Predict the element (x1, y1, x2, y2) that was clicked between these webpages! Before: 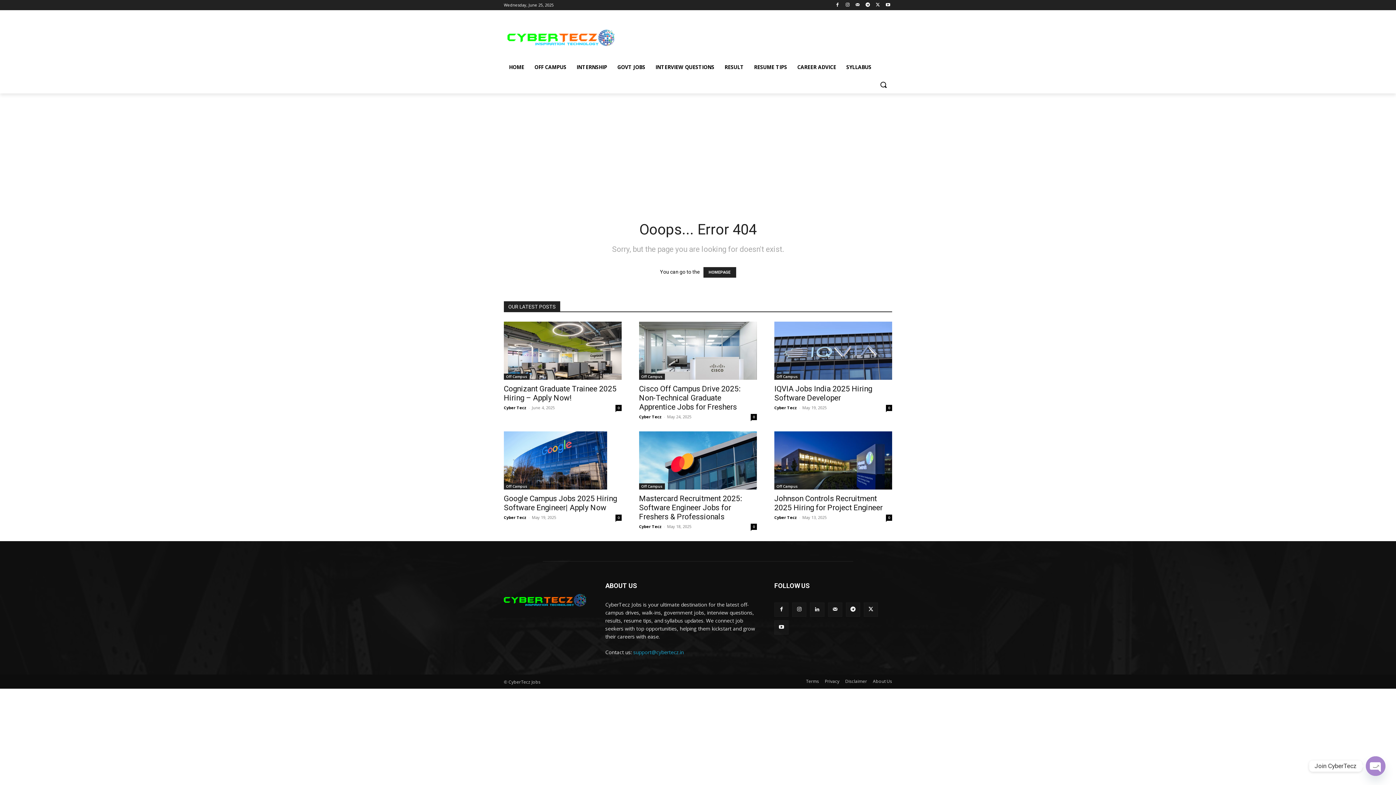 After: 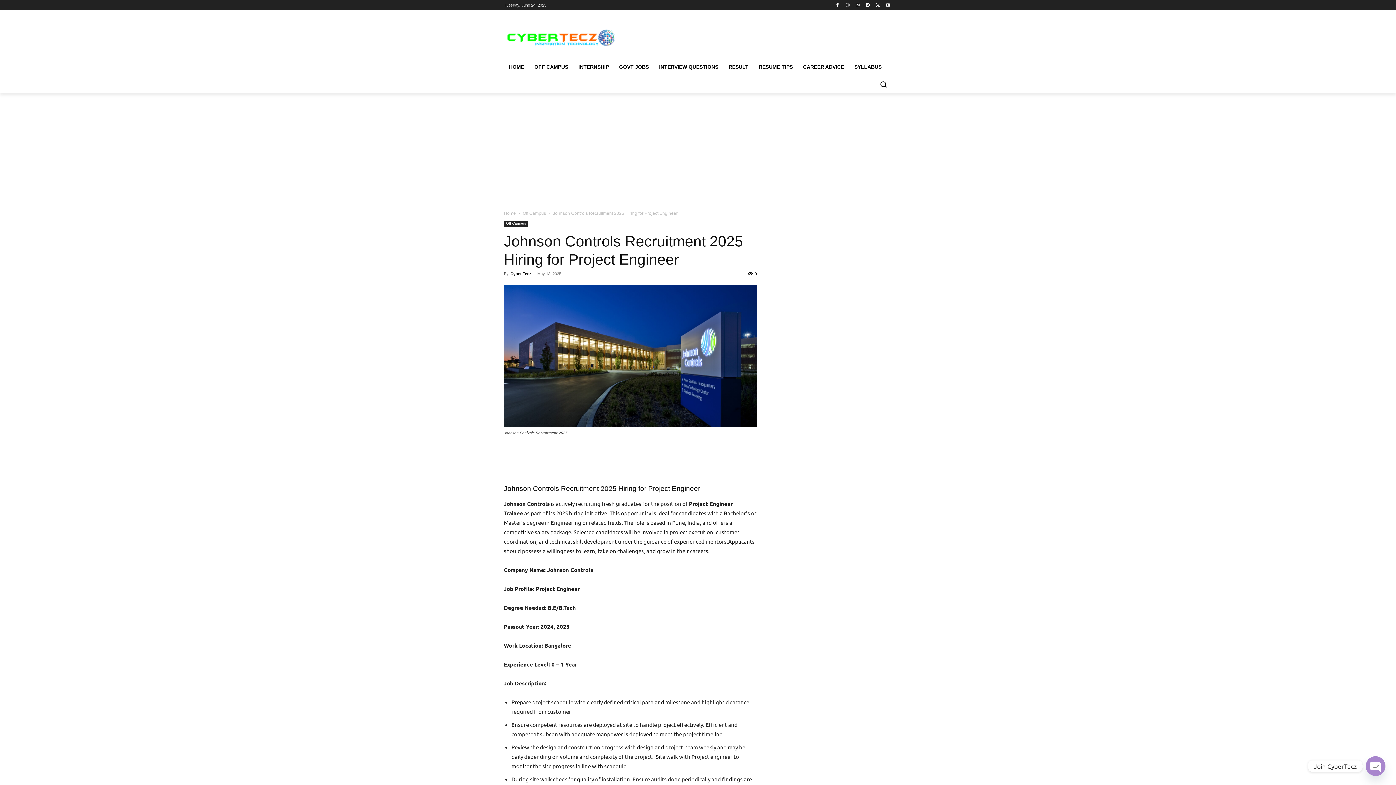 Action: label: 0 bbox: (886, 514, 892, 521)